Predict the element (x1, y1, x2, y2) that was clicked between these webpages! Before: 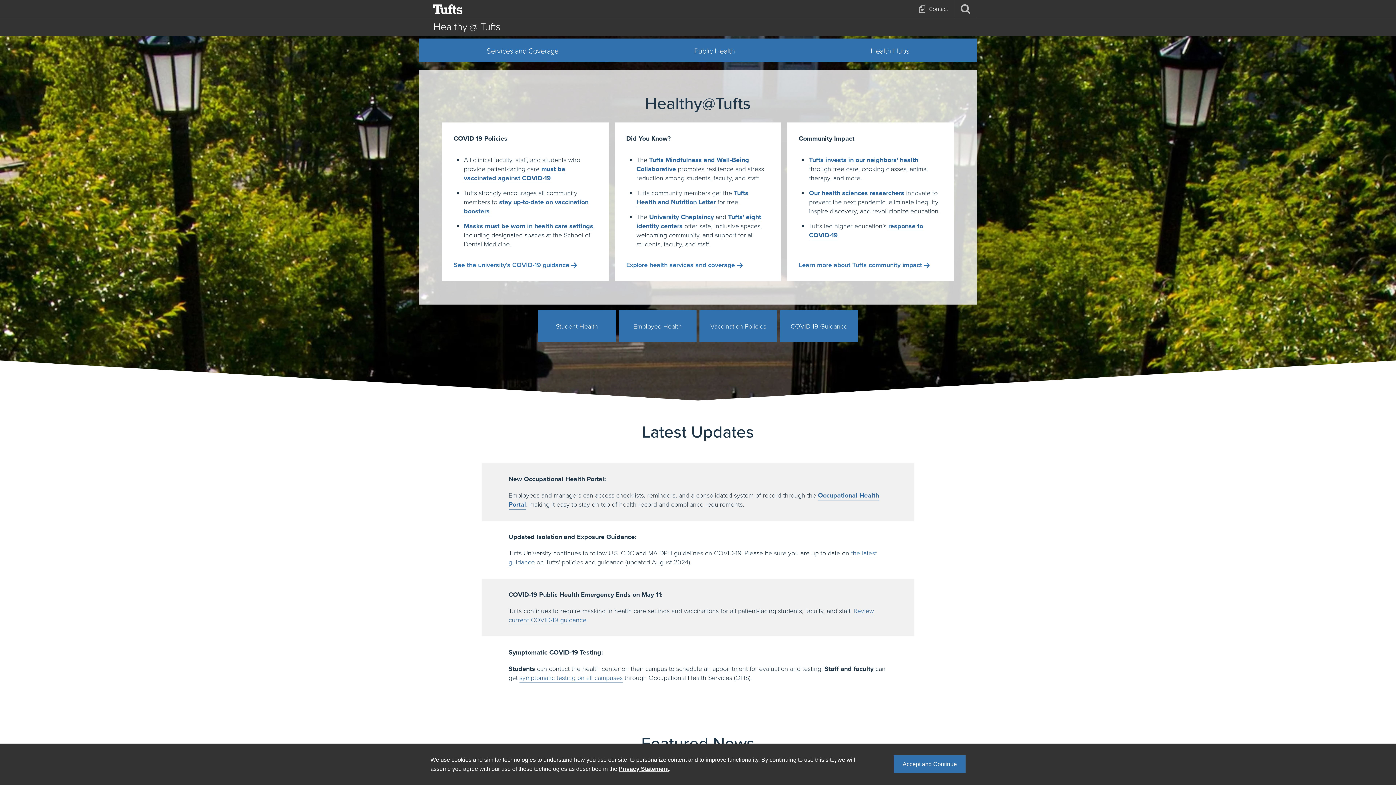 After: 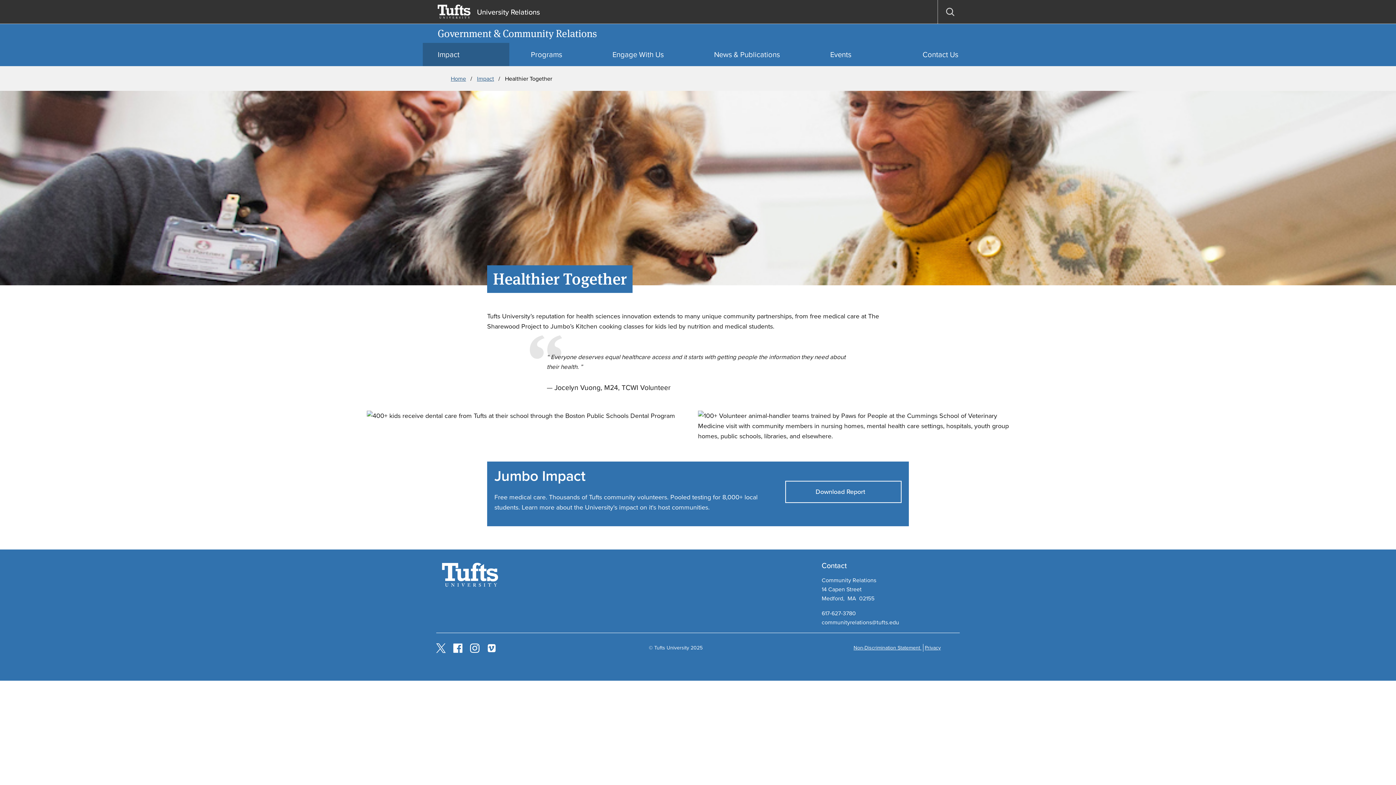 Action: label: Tufts invests in our neighbors' health bbox: (809, 155, 918, 165)